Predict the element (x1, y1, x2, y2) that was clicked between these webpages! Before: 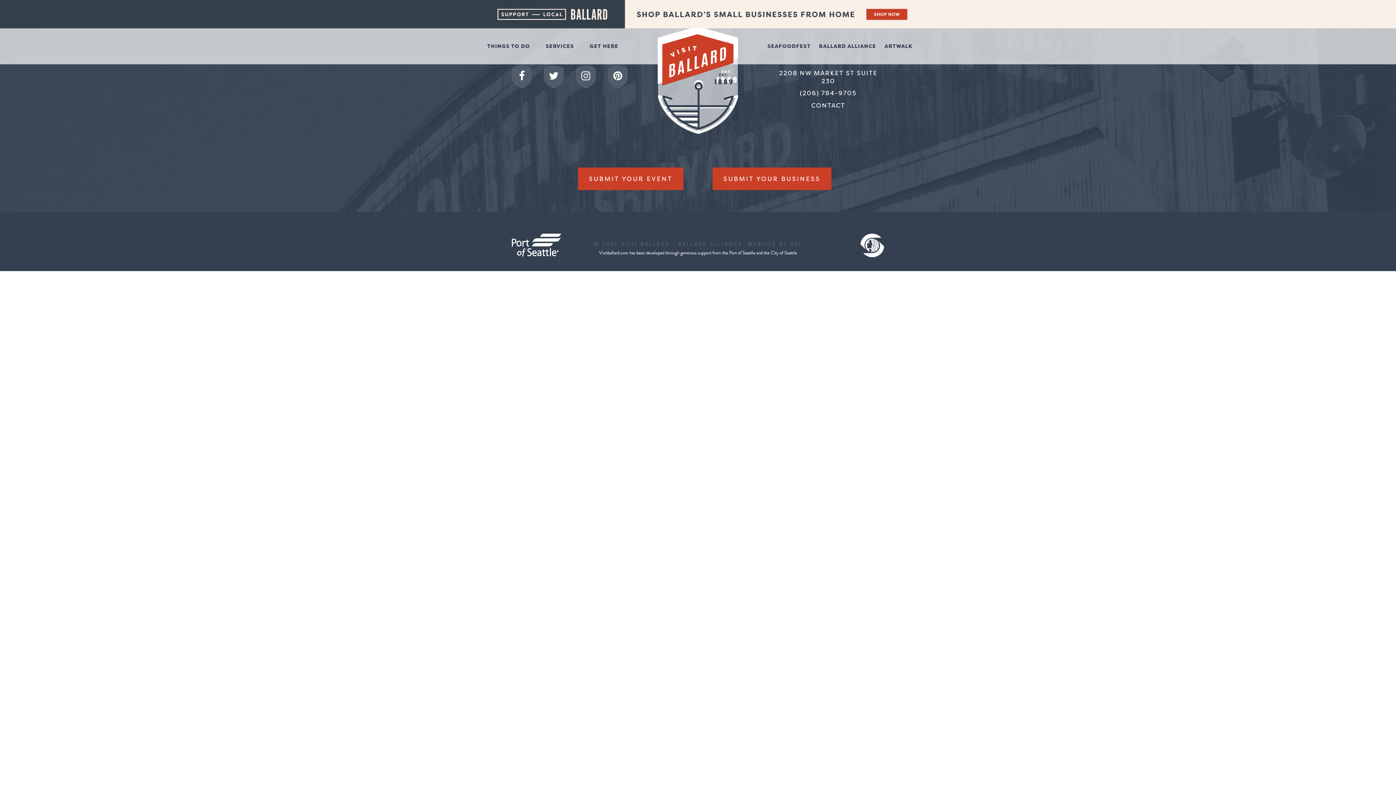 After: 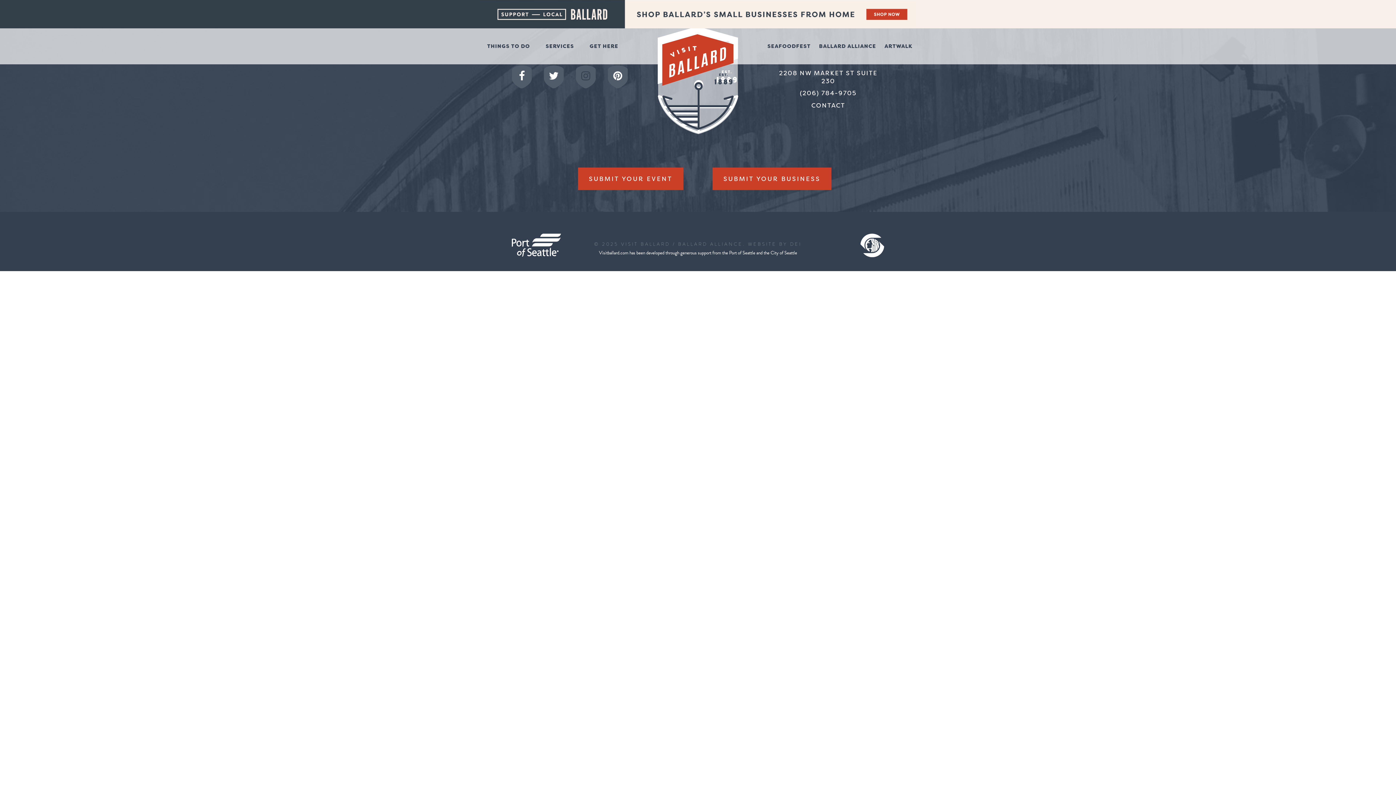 Action: bbox: (576, 65, 596, 88)